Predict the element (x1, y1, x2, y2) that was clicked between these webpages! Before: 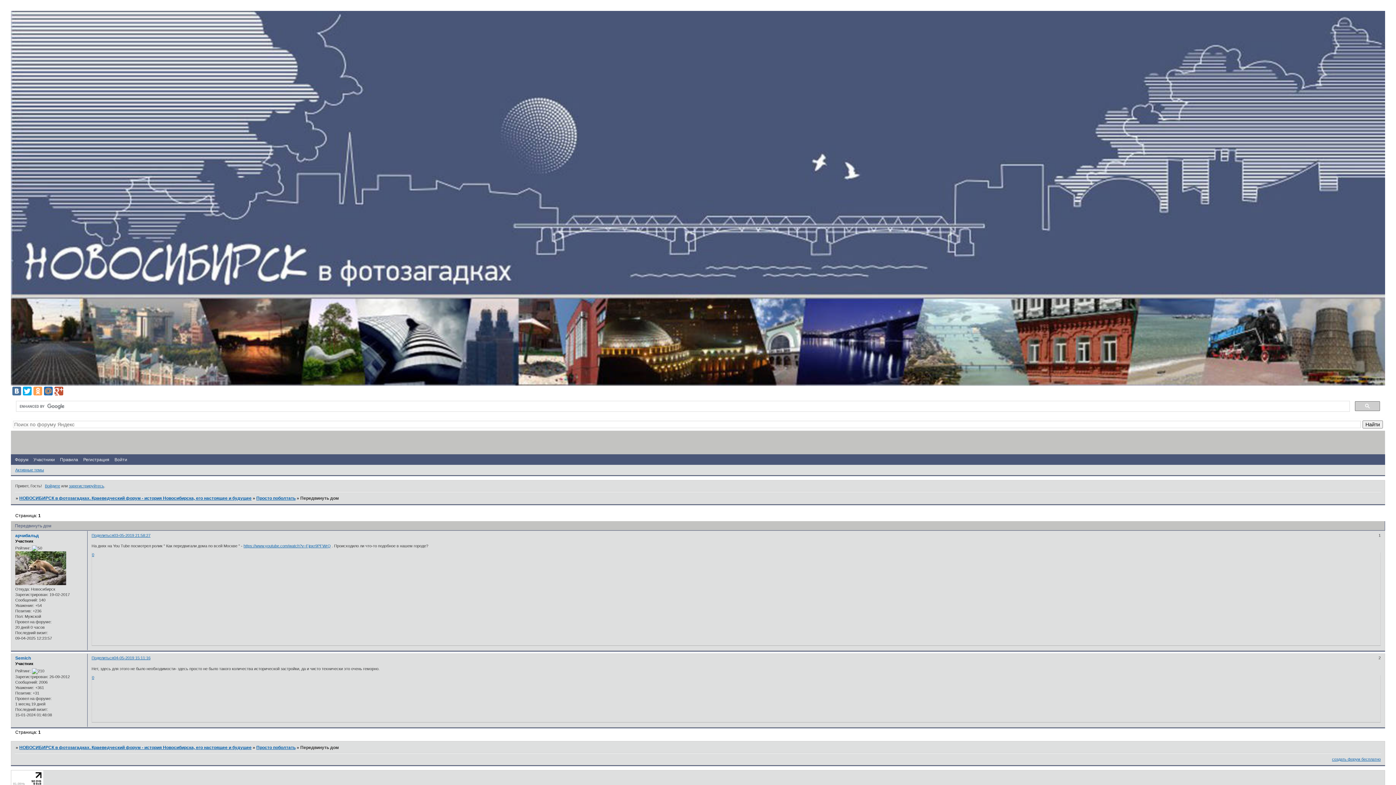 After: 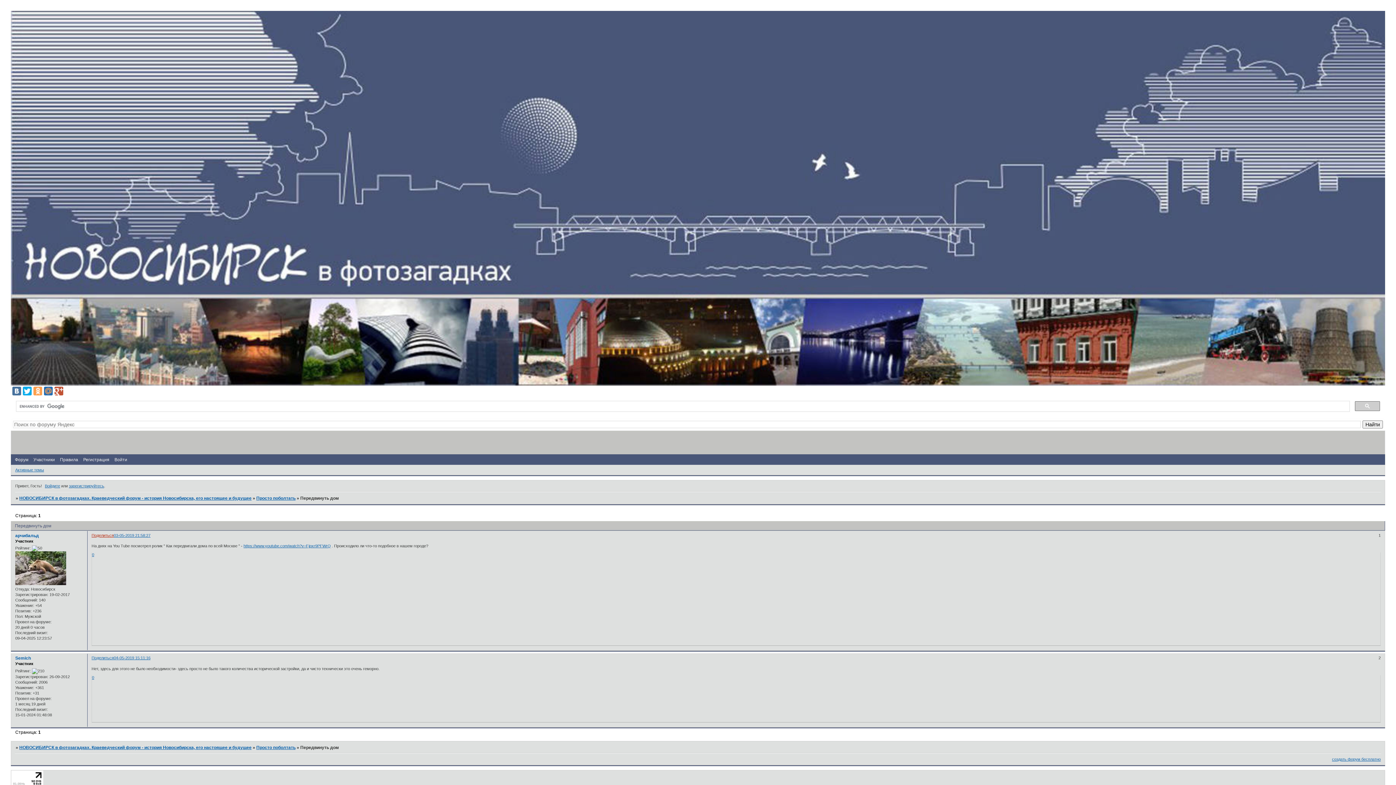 Action: bbox: (91, 533, 113, 537) label: Поделиться